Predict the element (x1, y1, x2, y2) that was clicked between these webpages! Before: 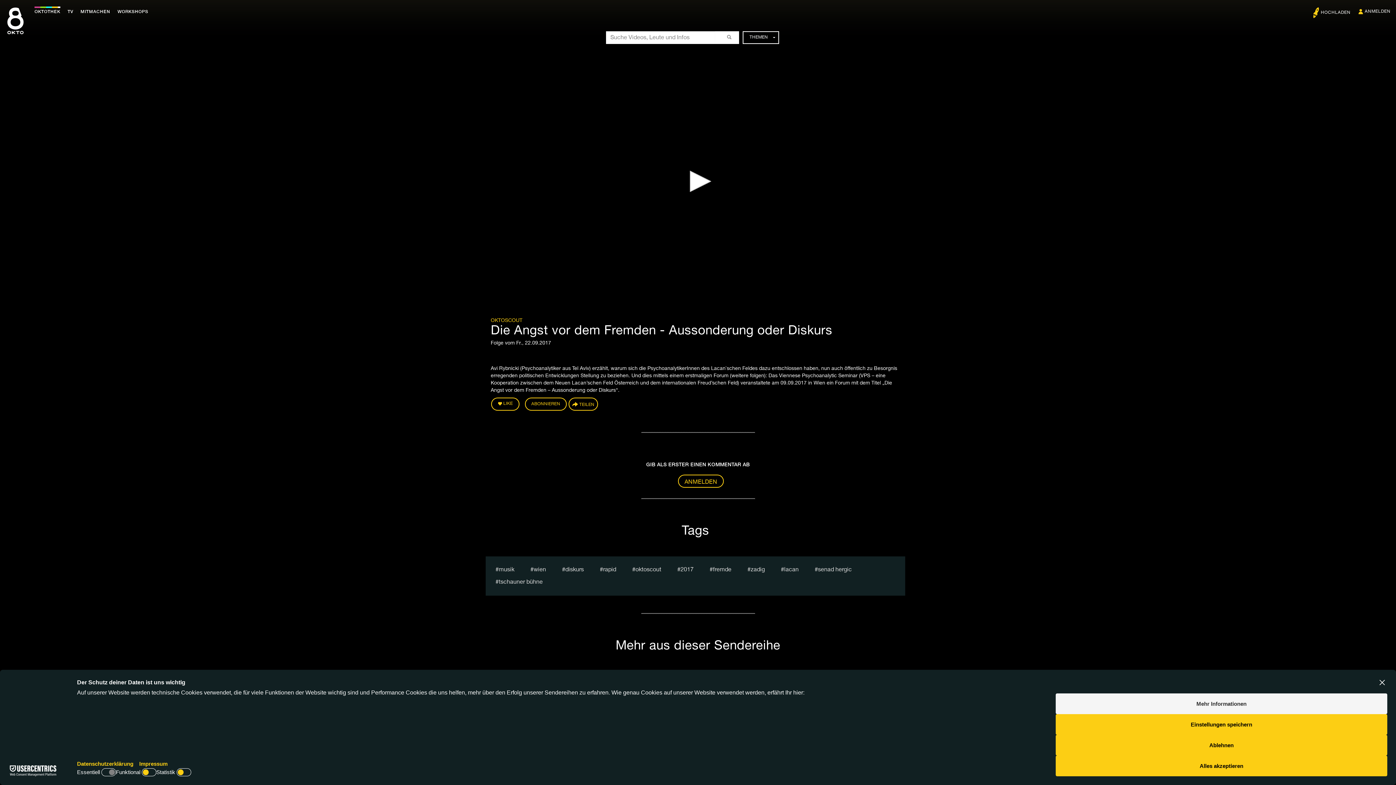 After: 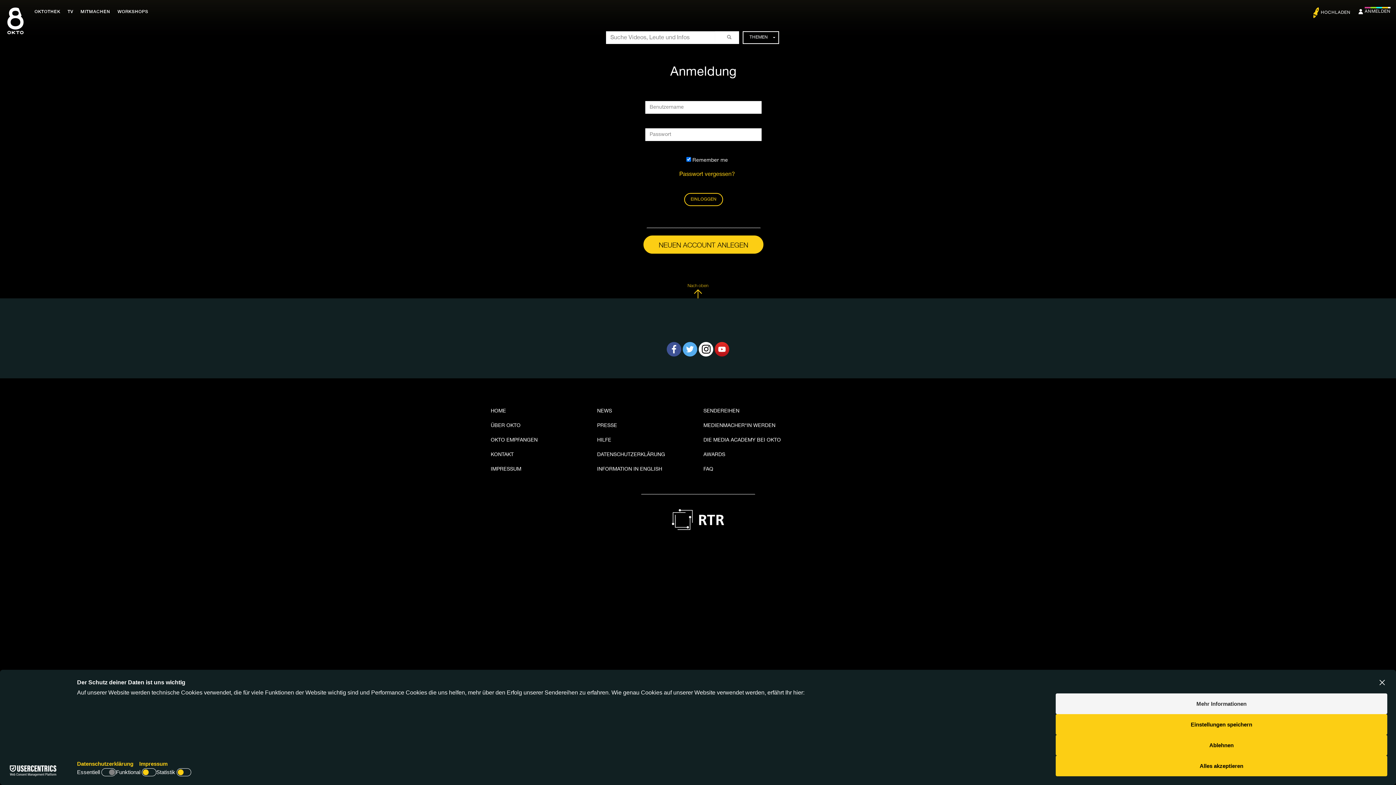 Action: bbox: (678, 474, 724, 487) label: ANMELDEN